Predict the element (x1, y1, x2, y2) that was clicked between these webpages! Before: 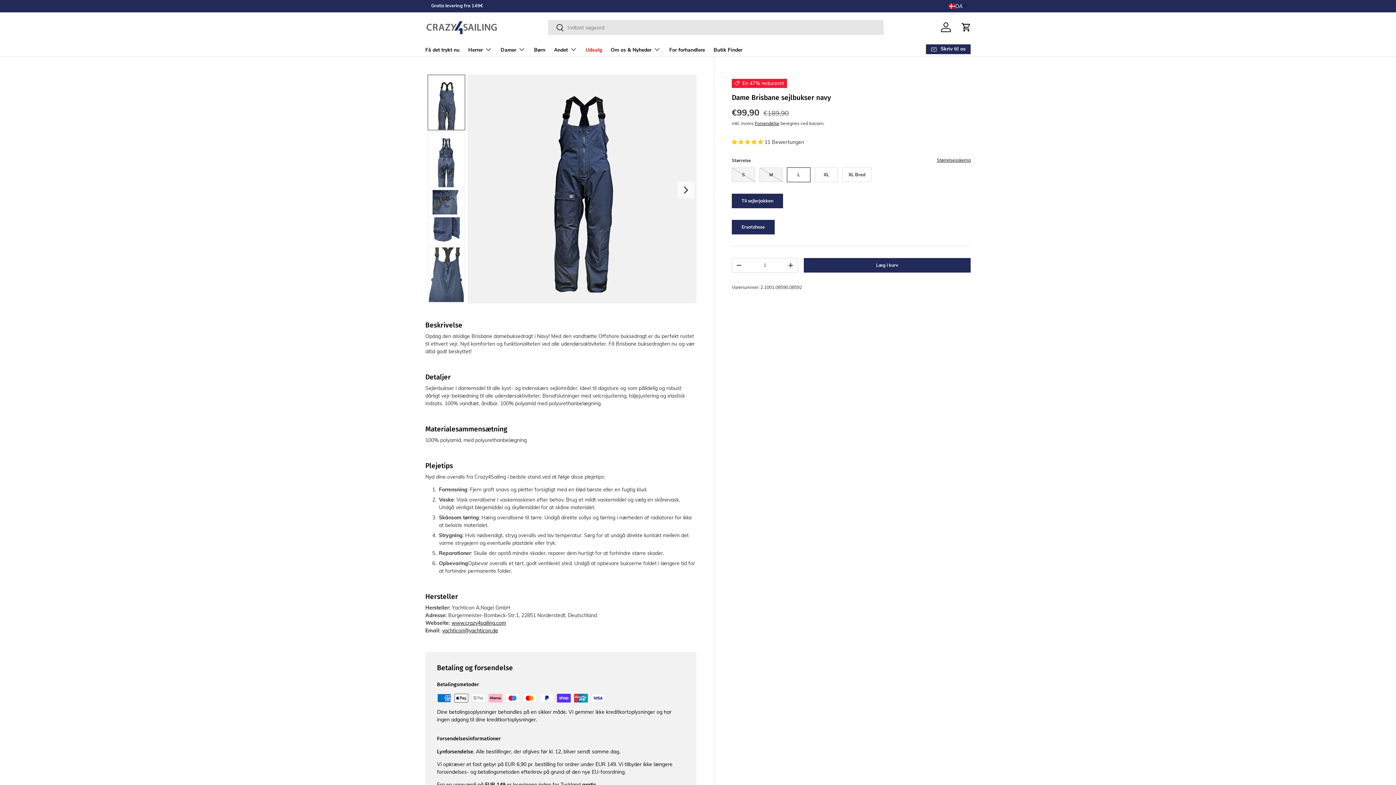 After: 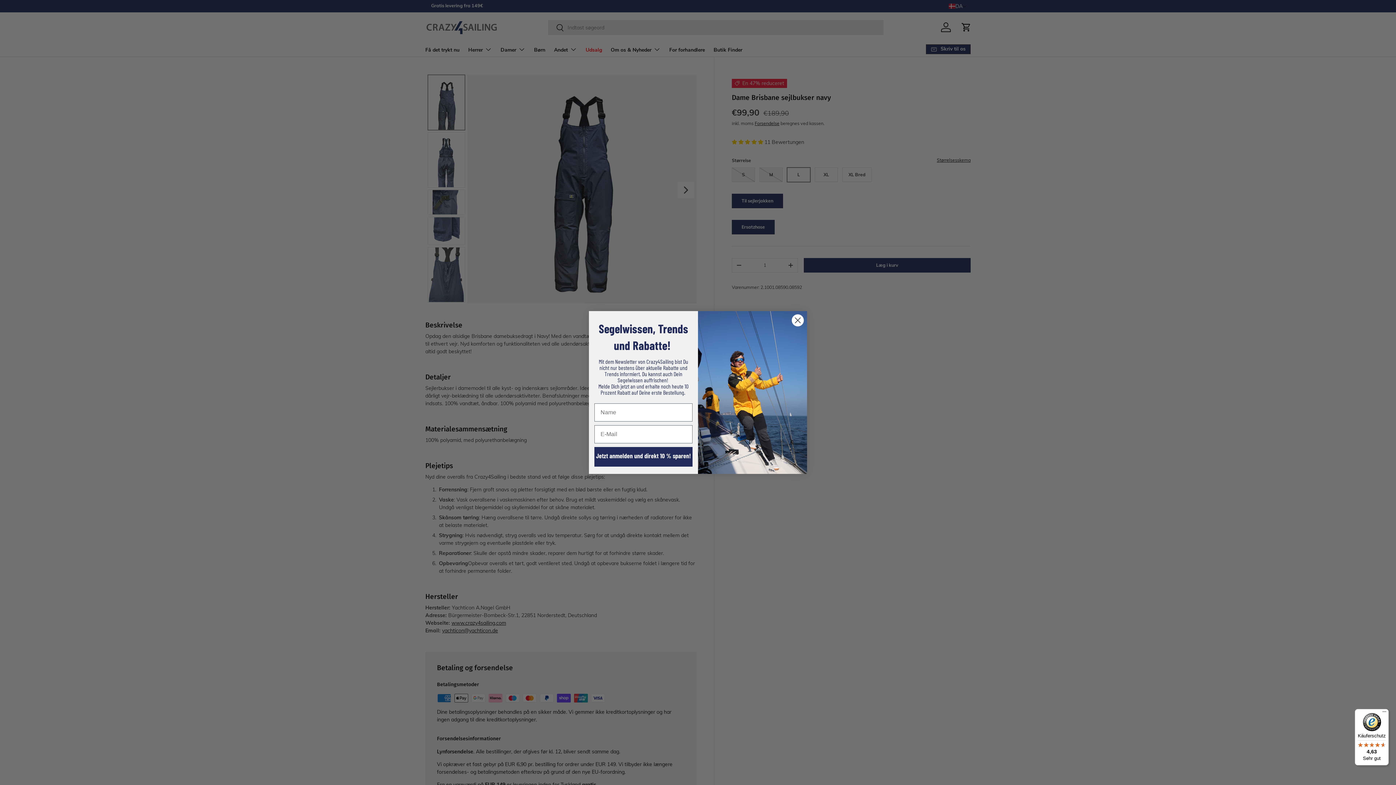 Action: bbox: (926, 44, 970, 54) label: Skriv til os